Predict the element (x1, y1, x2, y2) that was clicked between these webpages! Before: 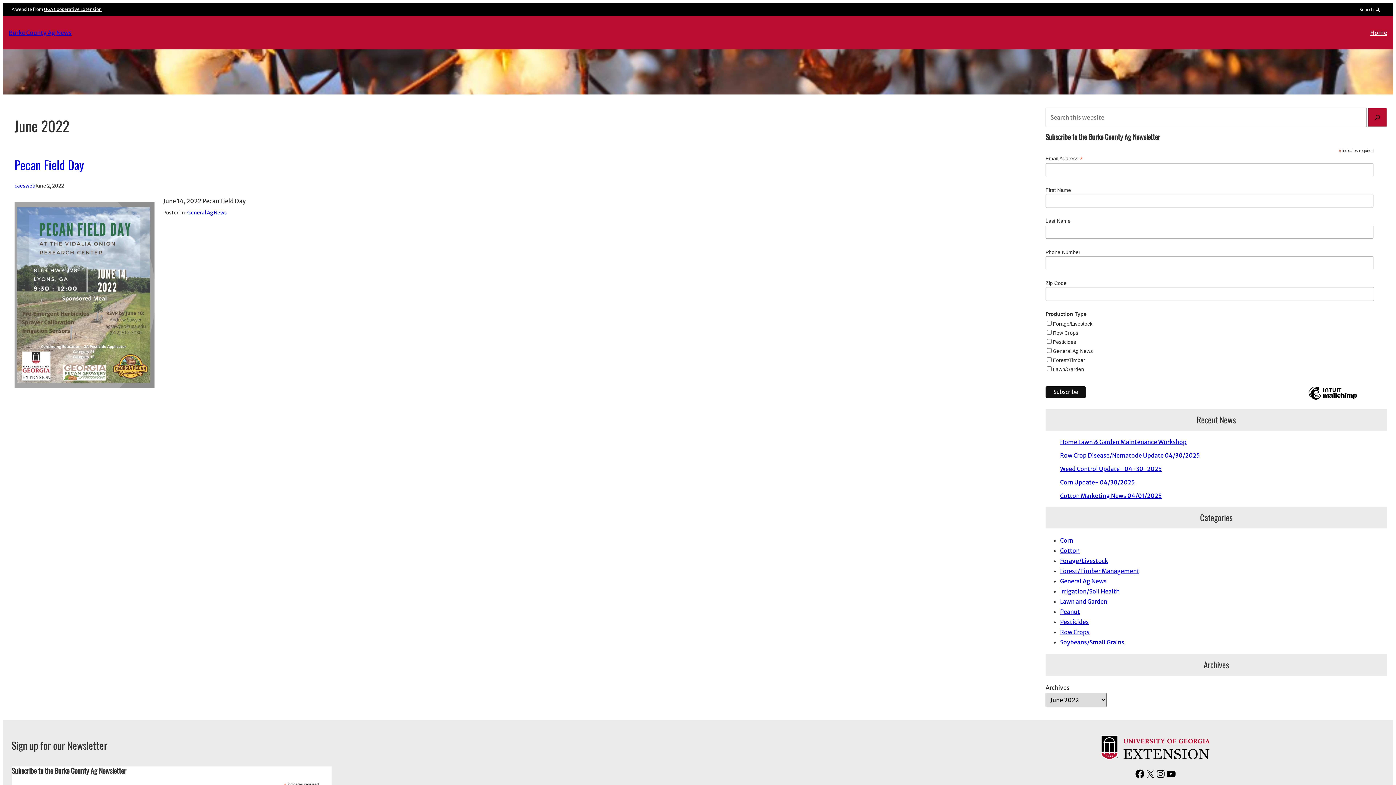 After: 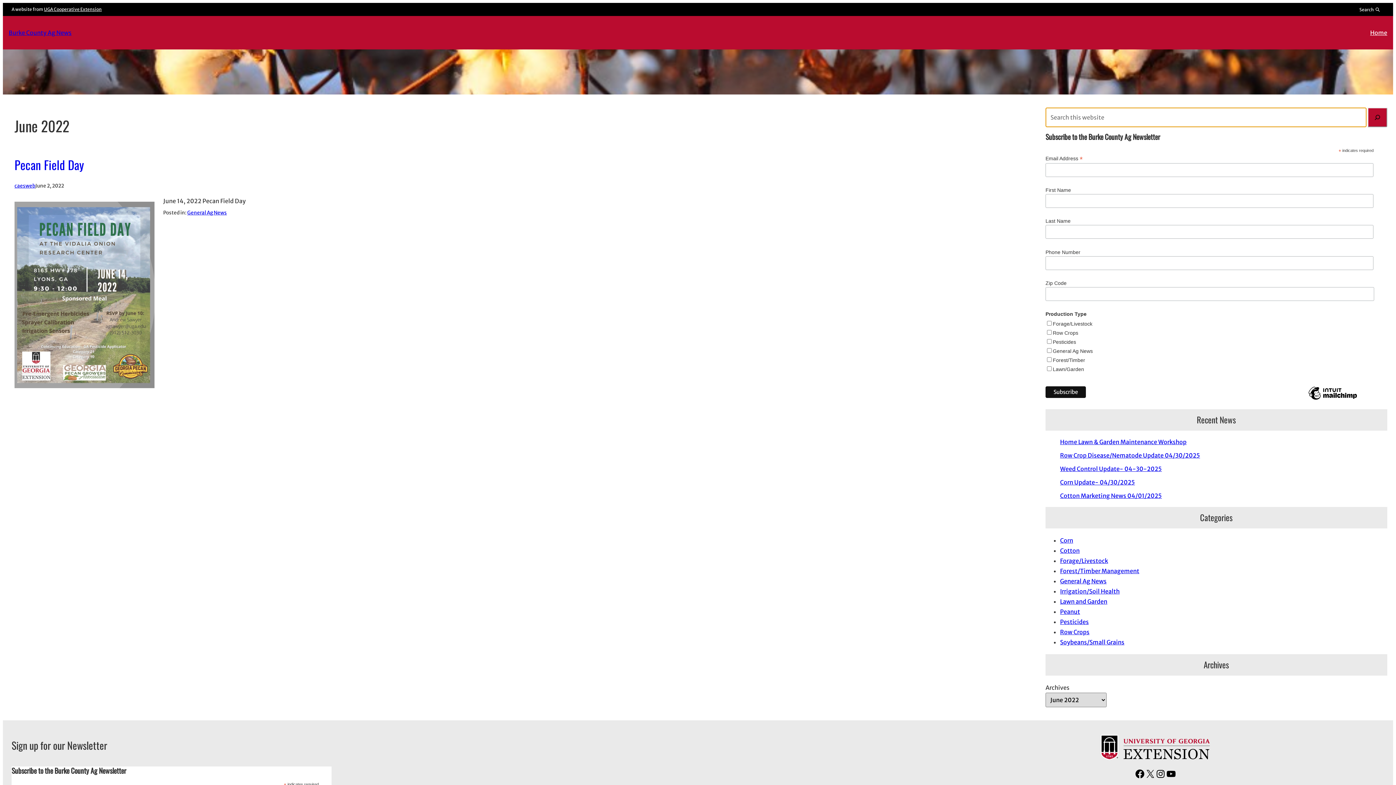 Action: bbox: (1368, 107, 1387, 127) label: Search